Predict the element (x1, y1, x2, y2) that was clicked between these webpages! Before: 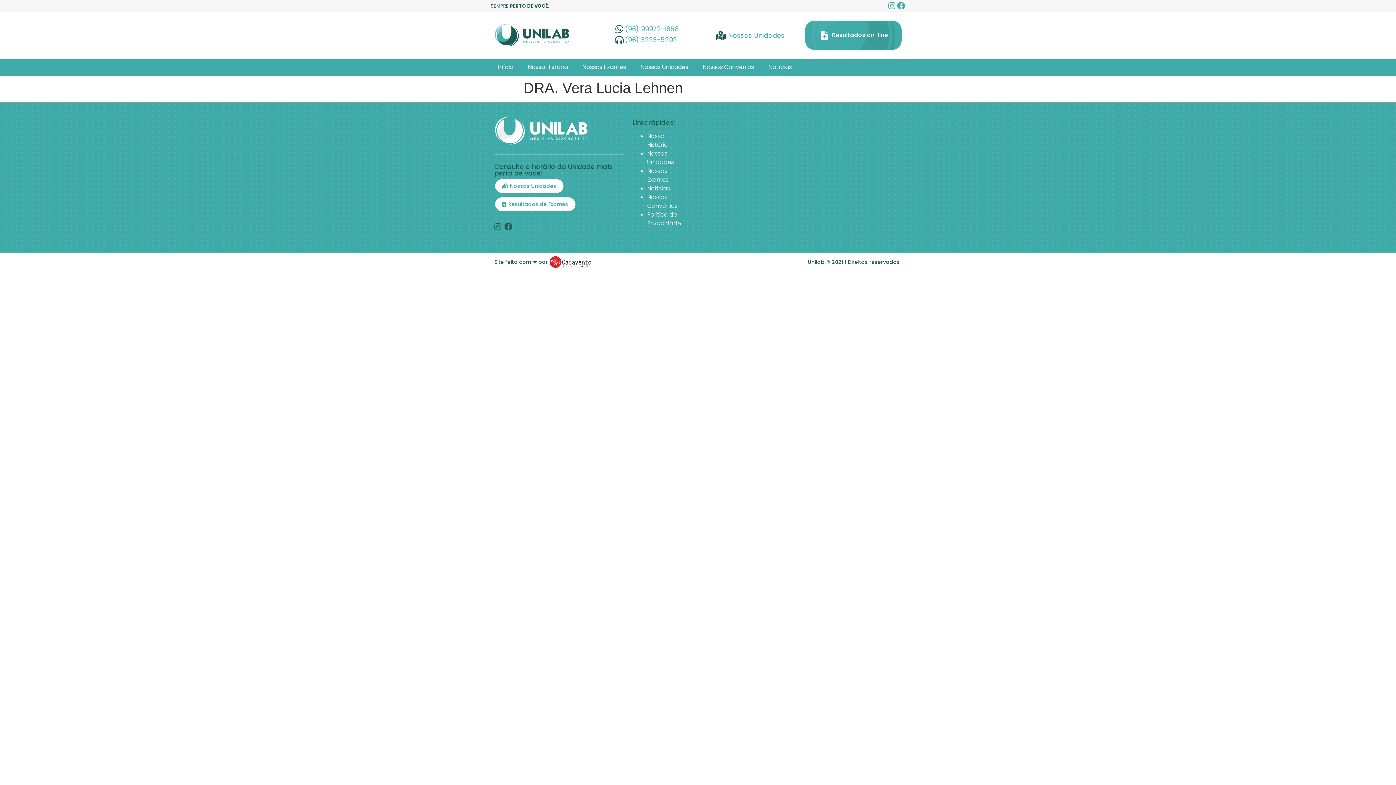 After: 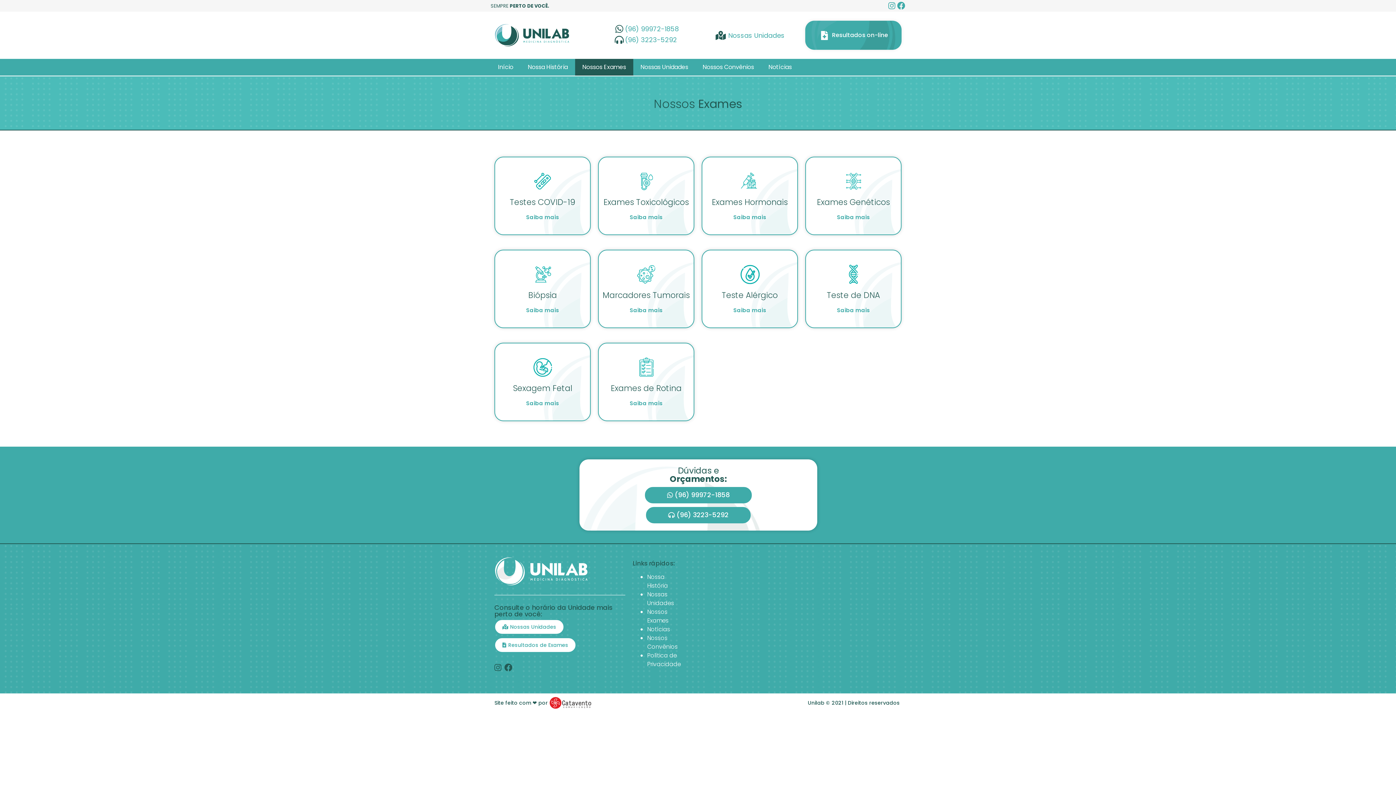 Action: label: Nossos Exames bbox: (647, 166, 668, 184)